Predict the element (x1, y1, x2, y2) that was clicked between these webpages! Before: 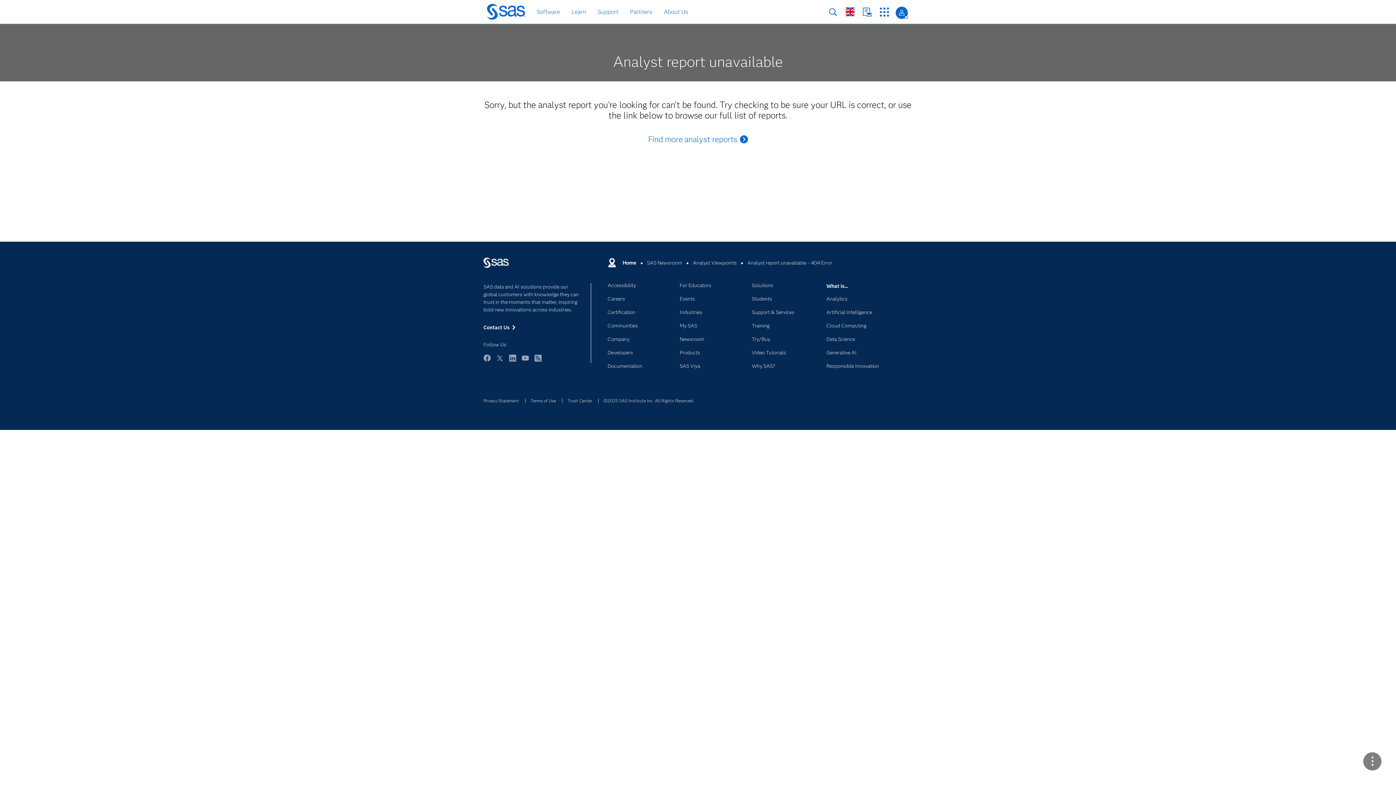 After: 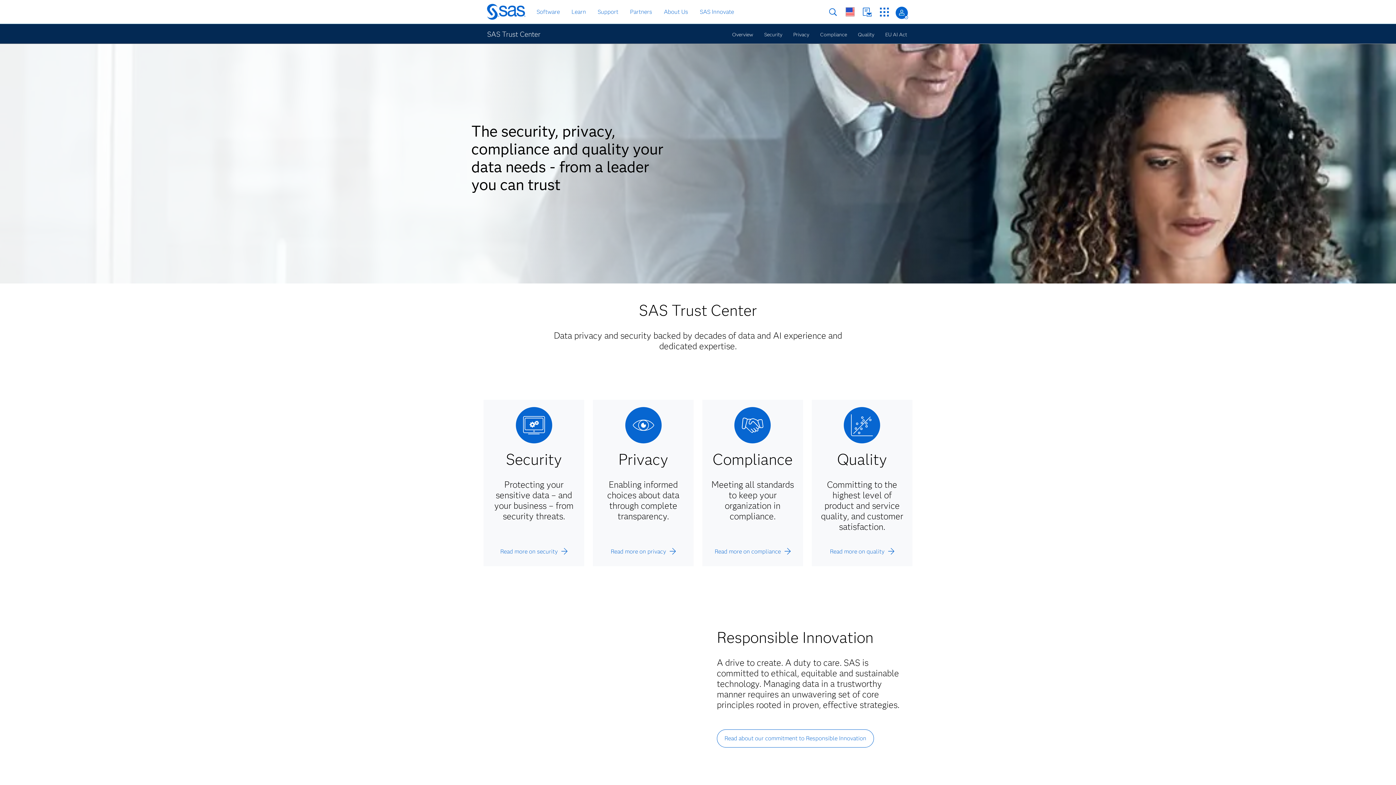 Action: label: Trust Center bbox: (567, 398, 592, 403)